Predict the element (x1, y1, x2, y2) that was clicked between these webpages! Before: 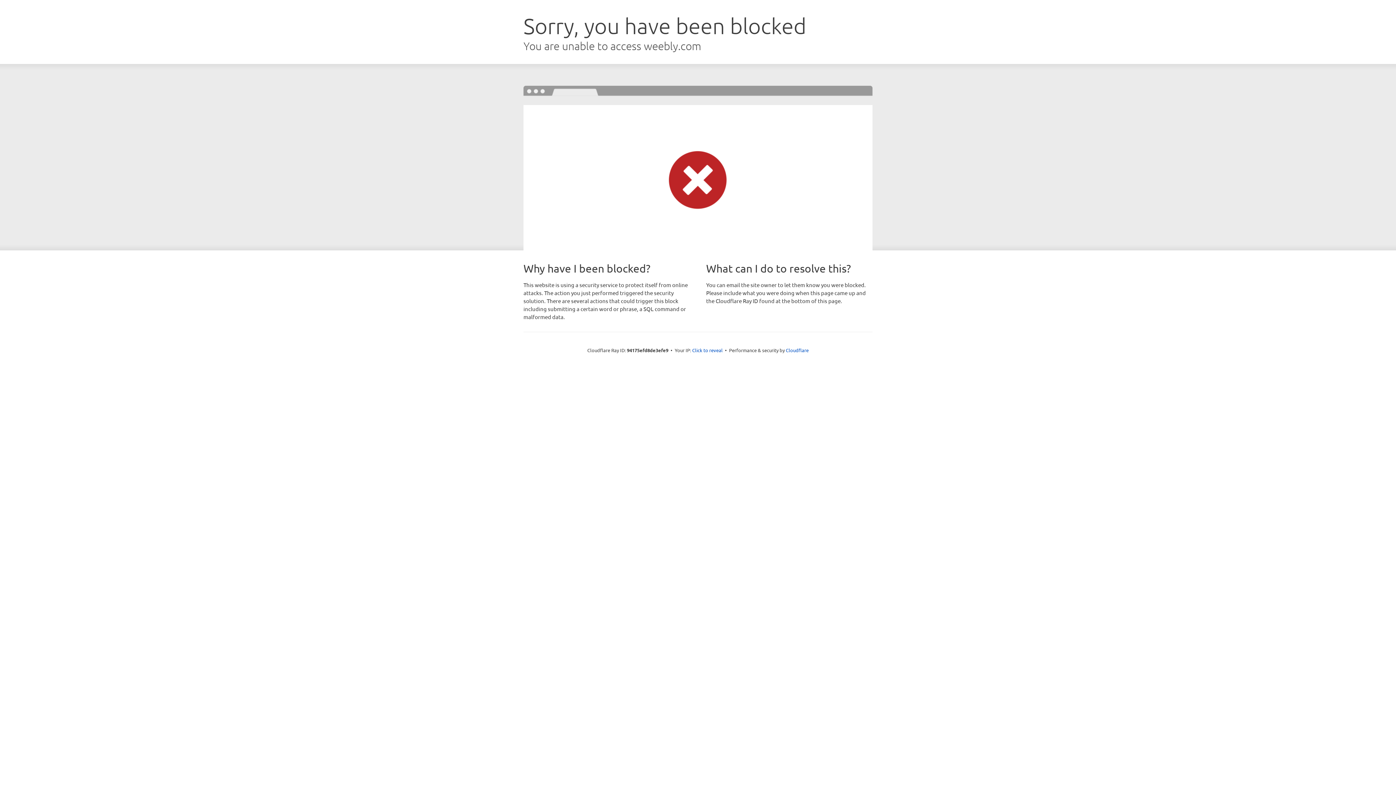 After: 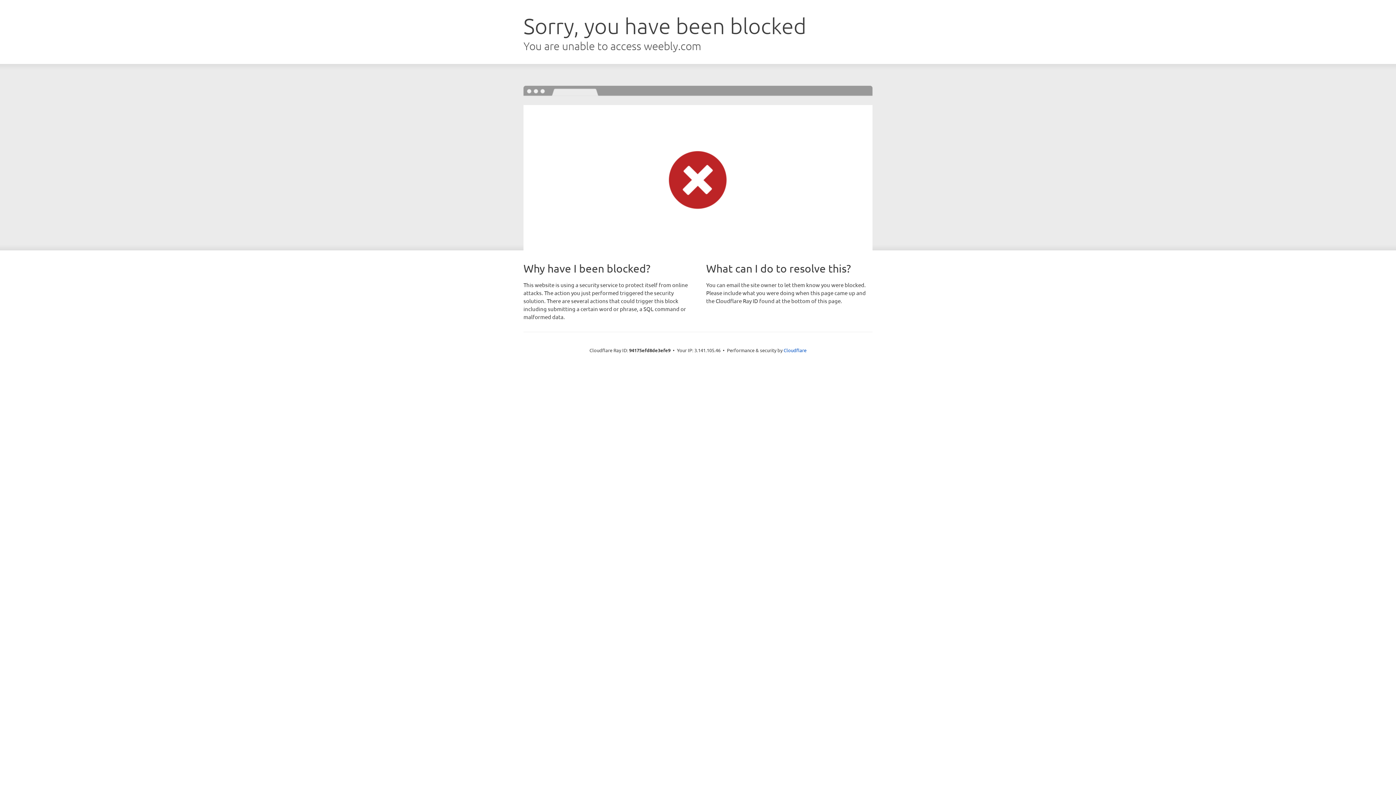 Action: bbox: (692, 346, 722, 353) label: Click to reveal